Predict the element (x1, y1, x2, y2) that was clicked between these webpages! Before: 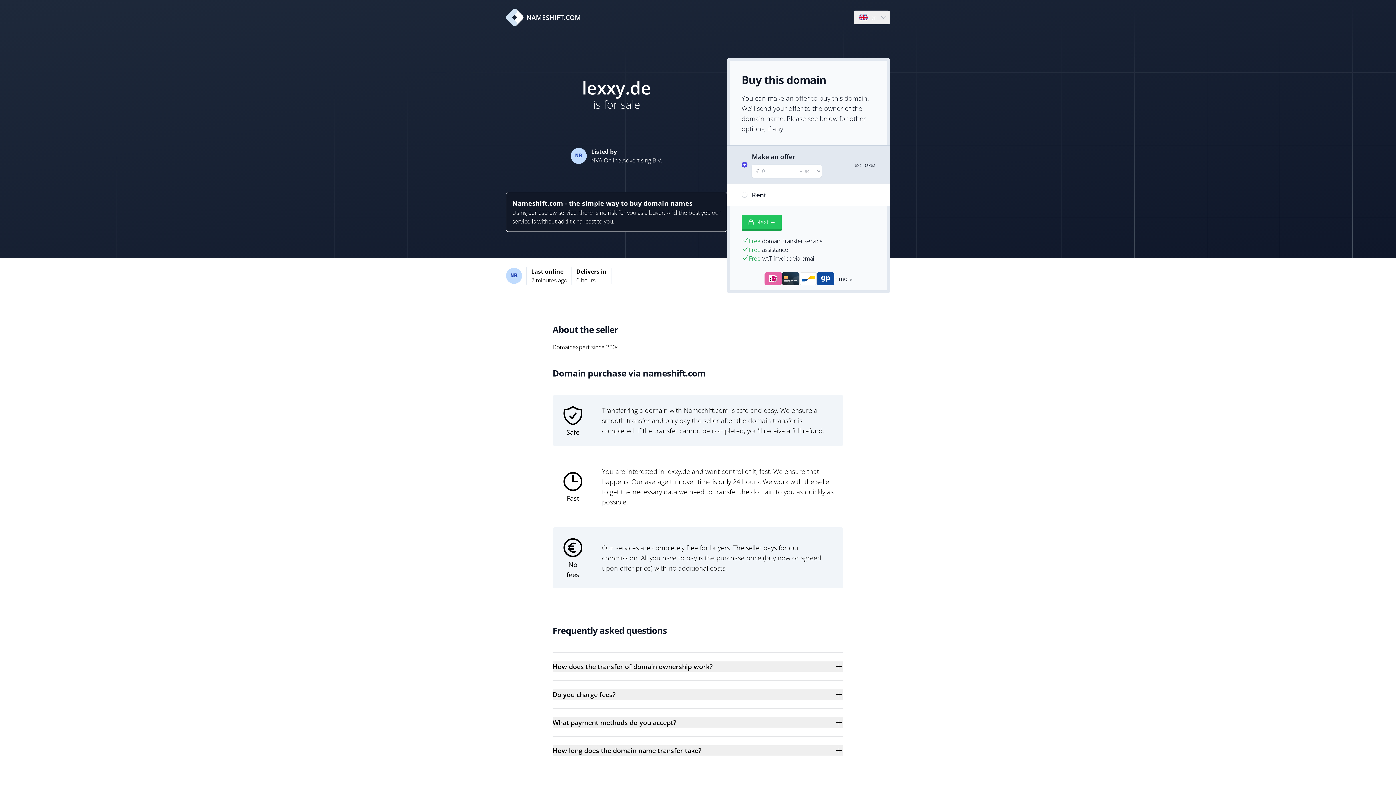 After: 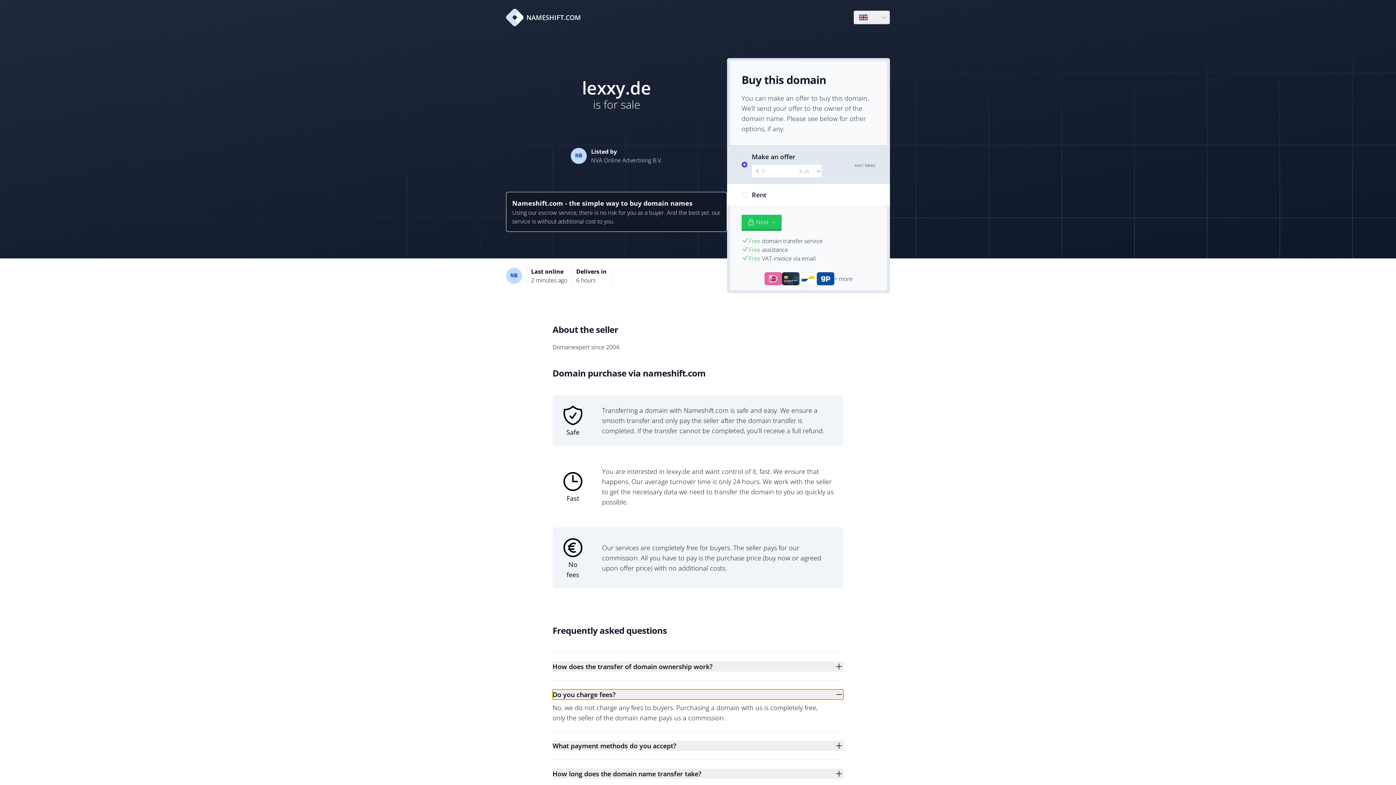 Action: bbox: (552, 689, 843, 700) label: Do you charge fees?